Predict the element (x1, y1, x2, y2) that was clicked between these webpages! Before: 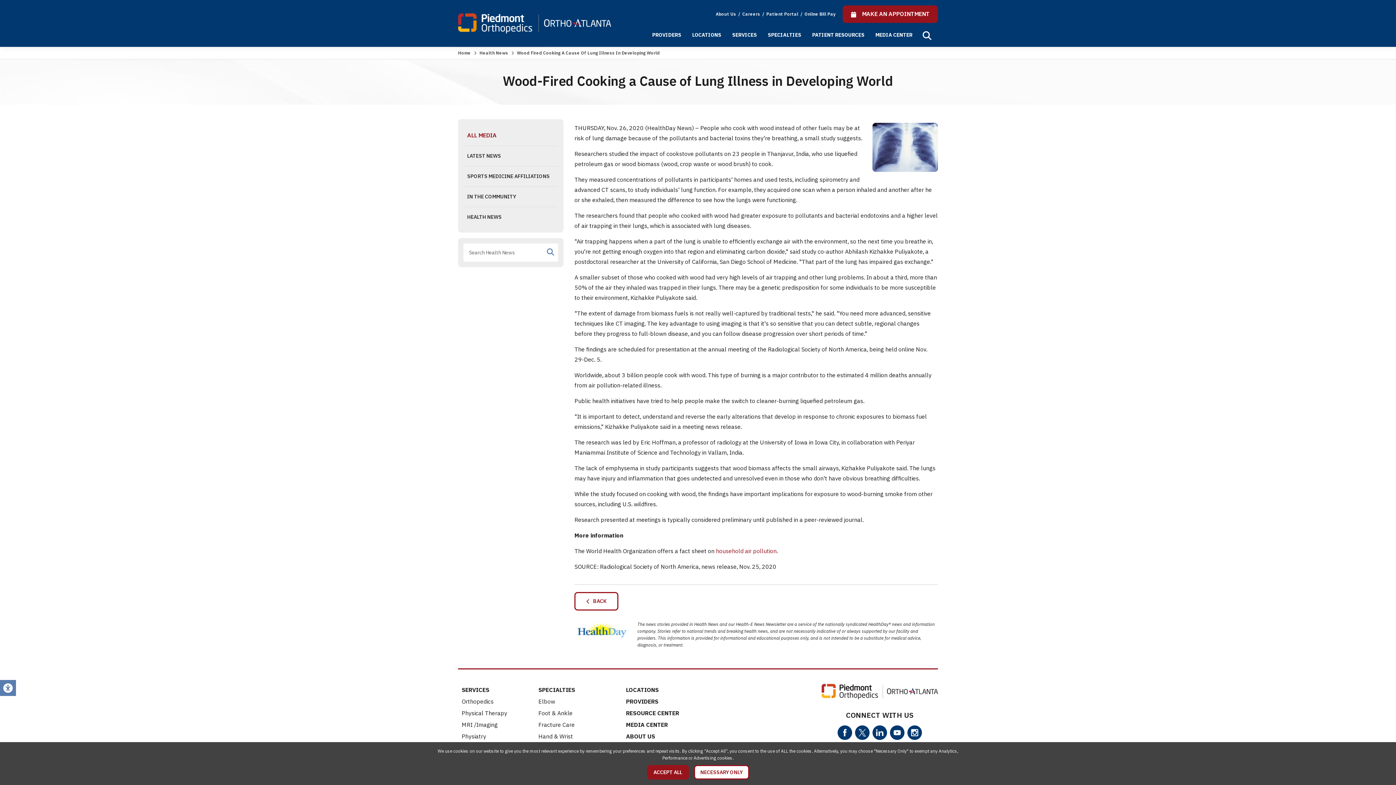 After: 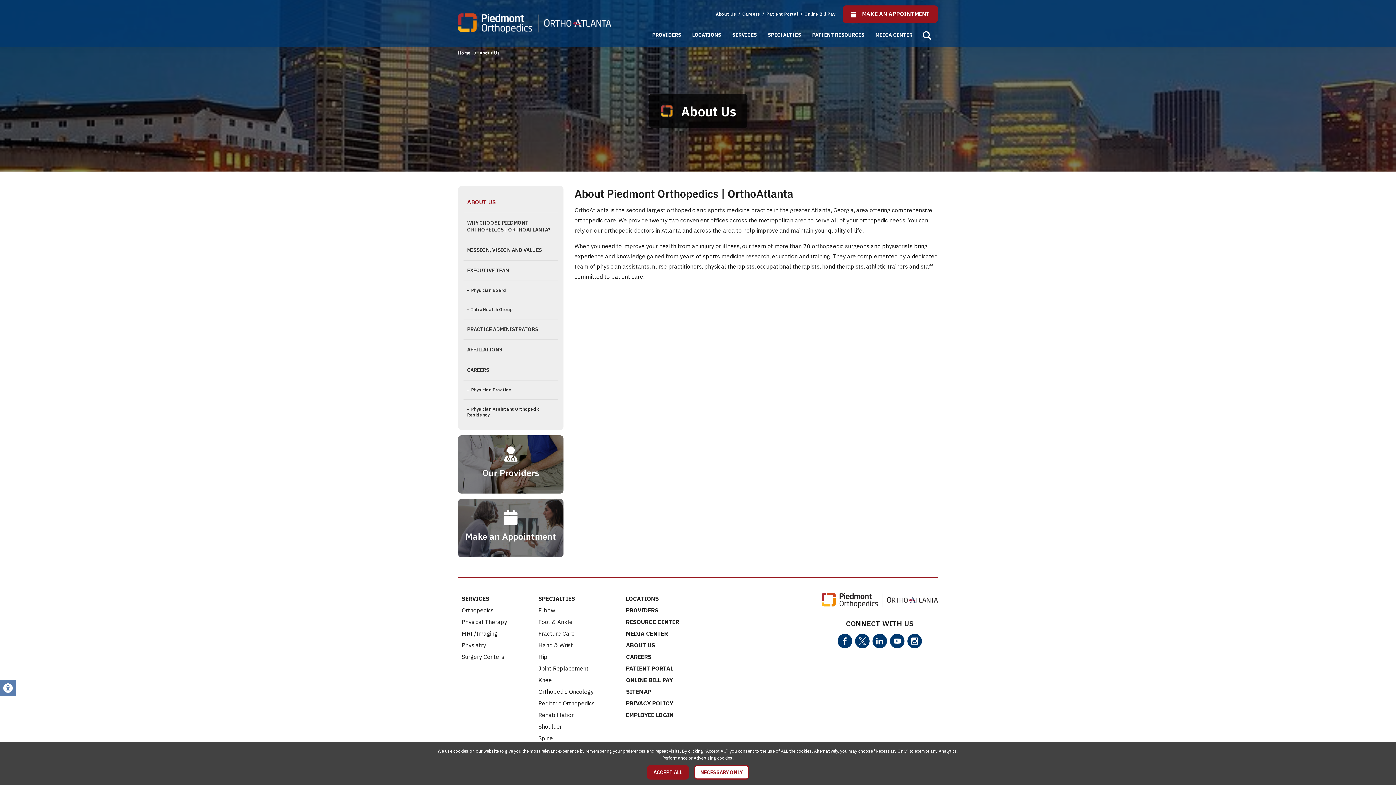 Action: label: About Us bbox: (716, 11, 736, 16)